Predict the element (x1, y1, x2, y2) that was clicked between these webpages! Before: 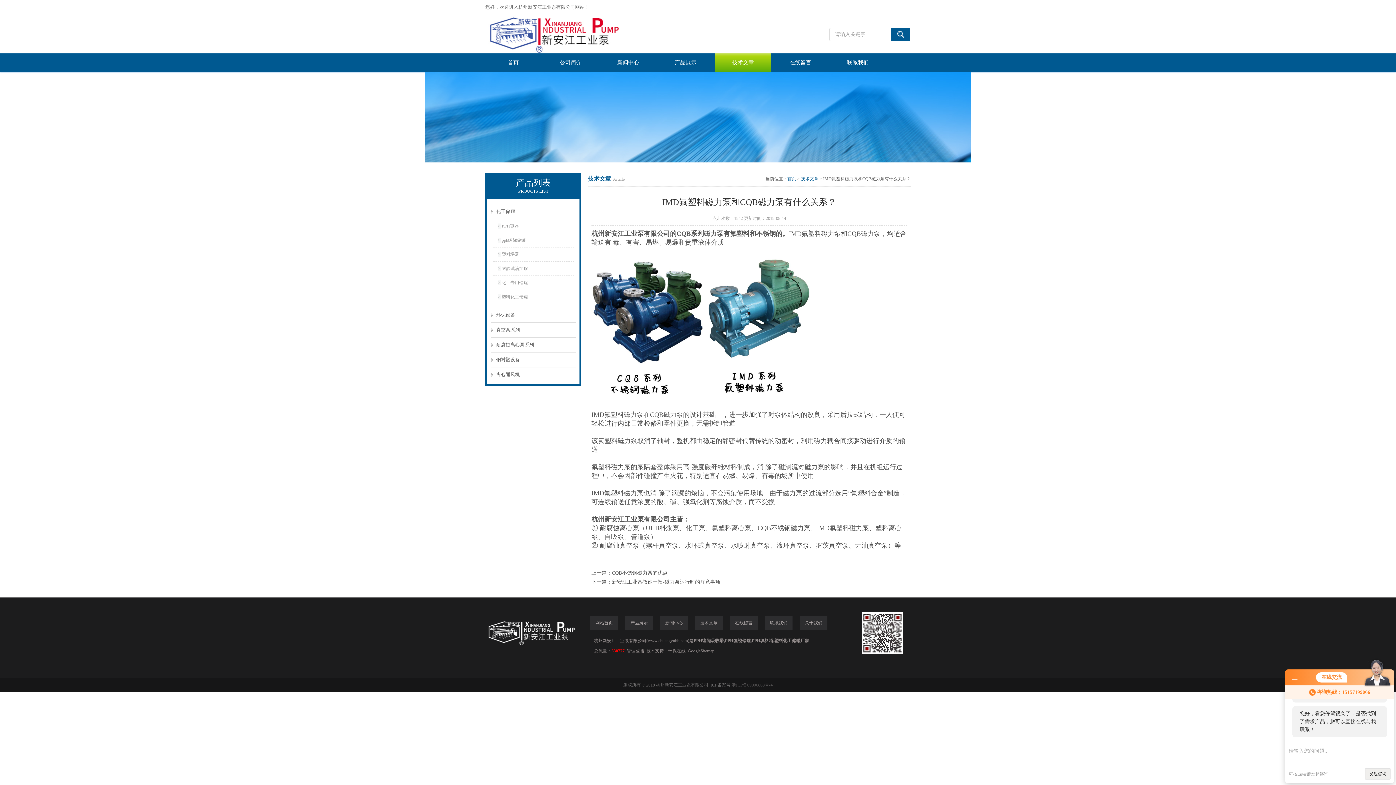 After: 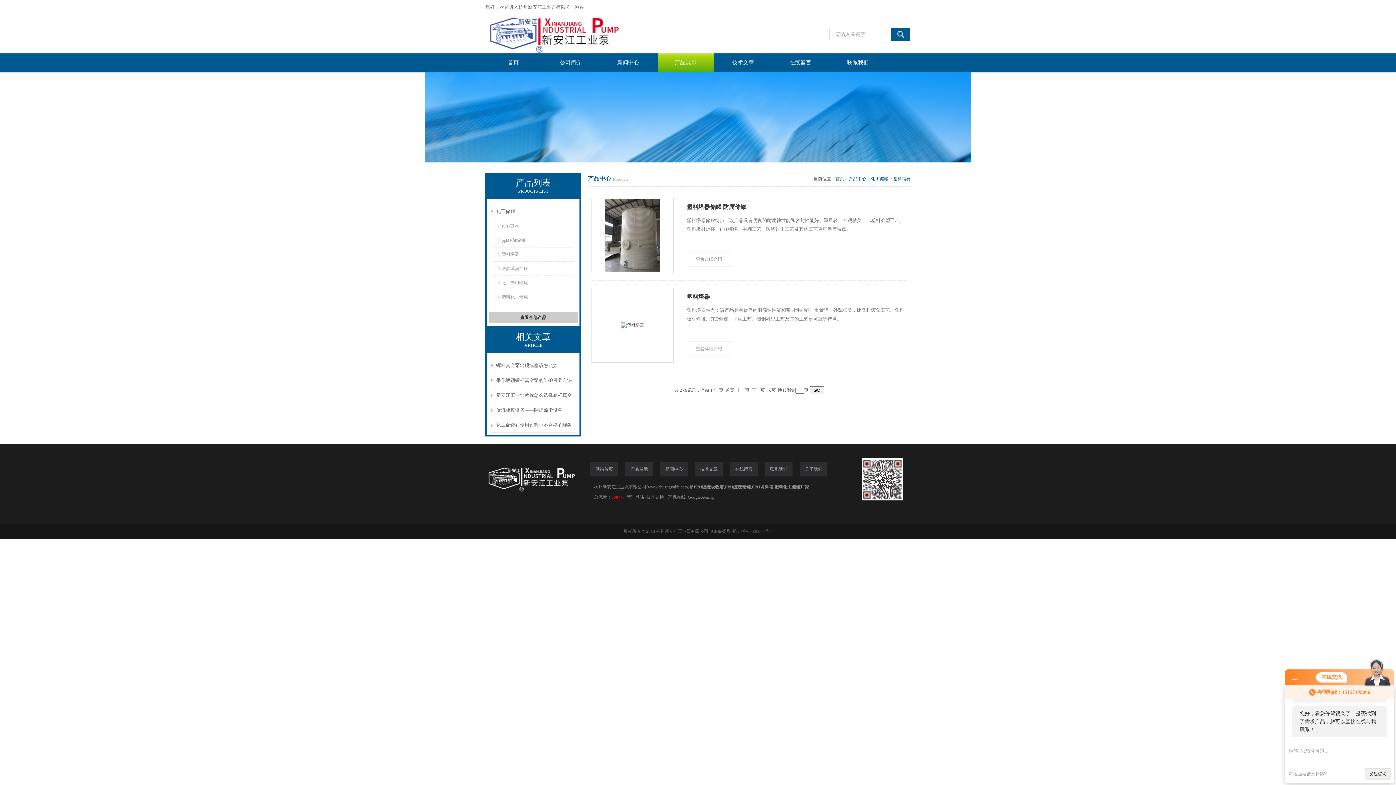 Action: label: 塑料塔器 bbox: (498, 247, 576, 261)